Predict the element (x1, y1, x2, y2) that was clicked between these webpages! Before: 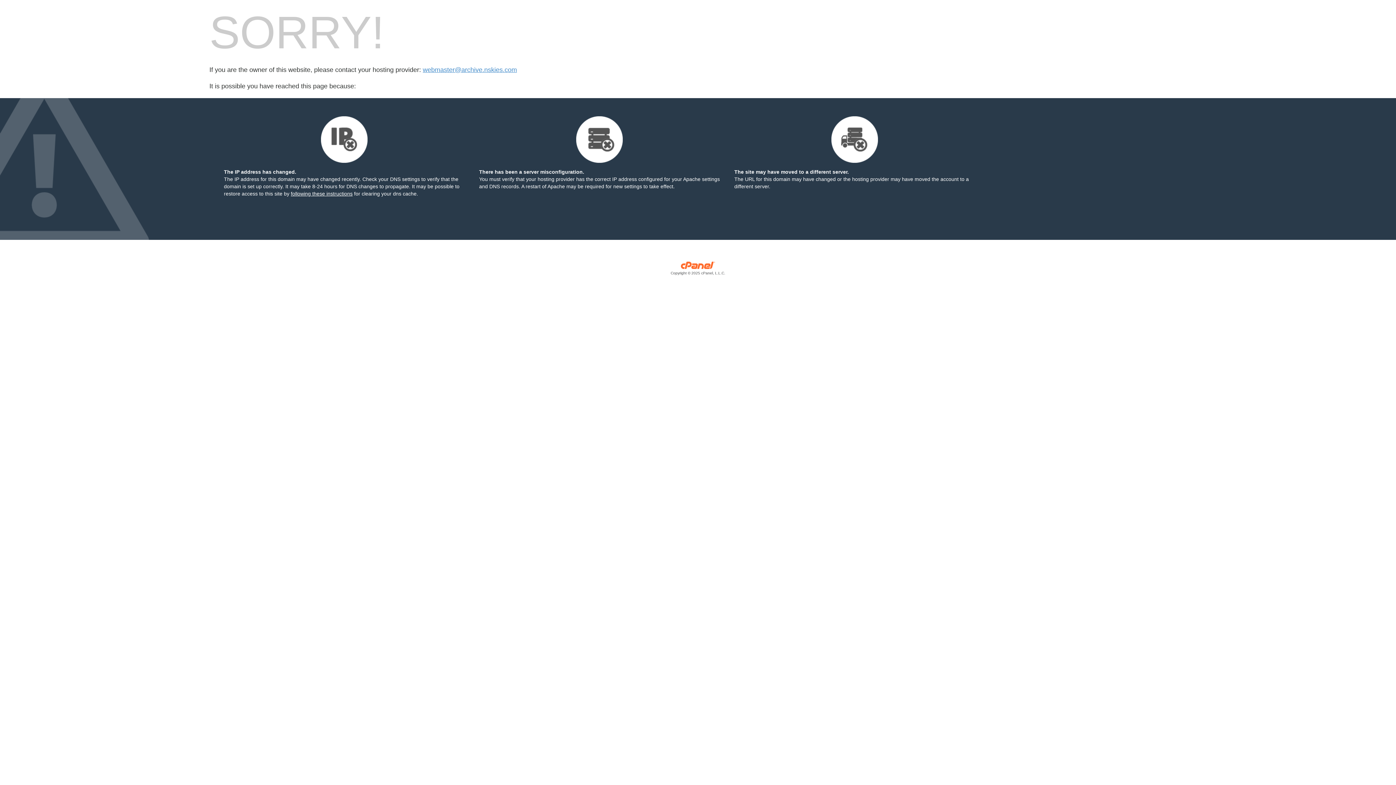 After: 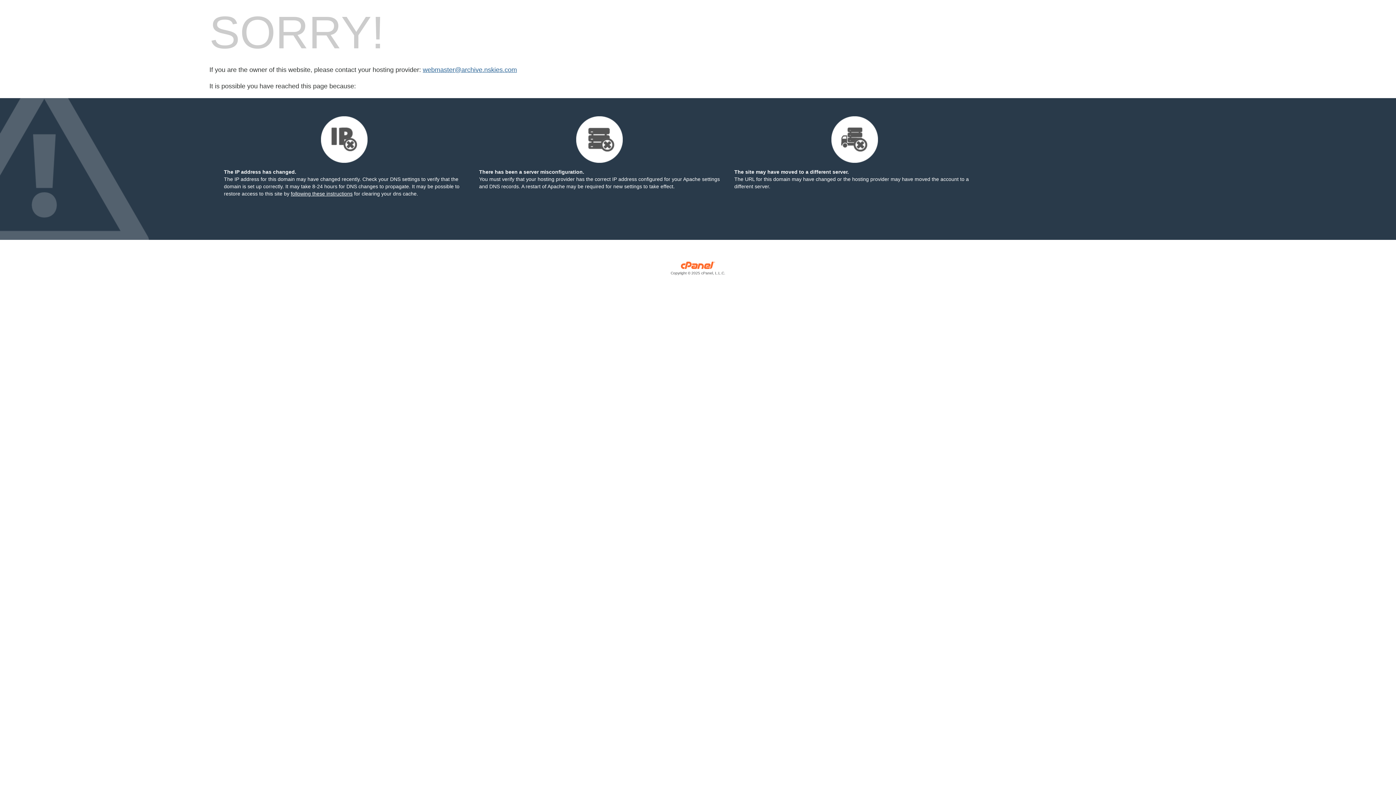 Action: label: webmaster@archive.nskies.com bbox: (422, 66, 517, 73)